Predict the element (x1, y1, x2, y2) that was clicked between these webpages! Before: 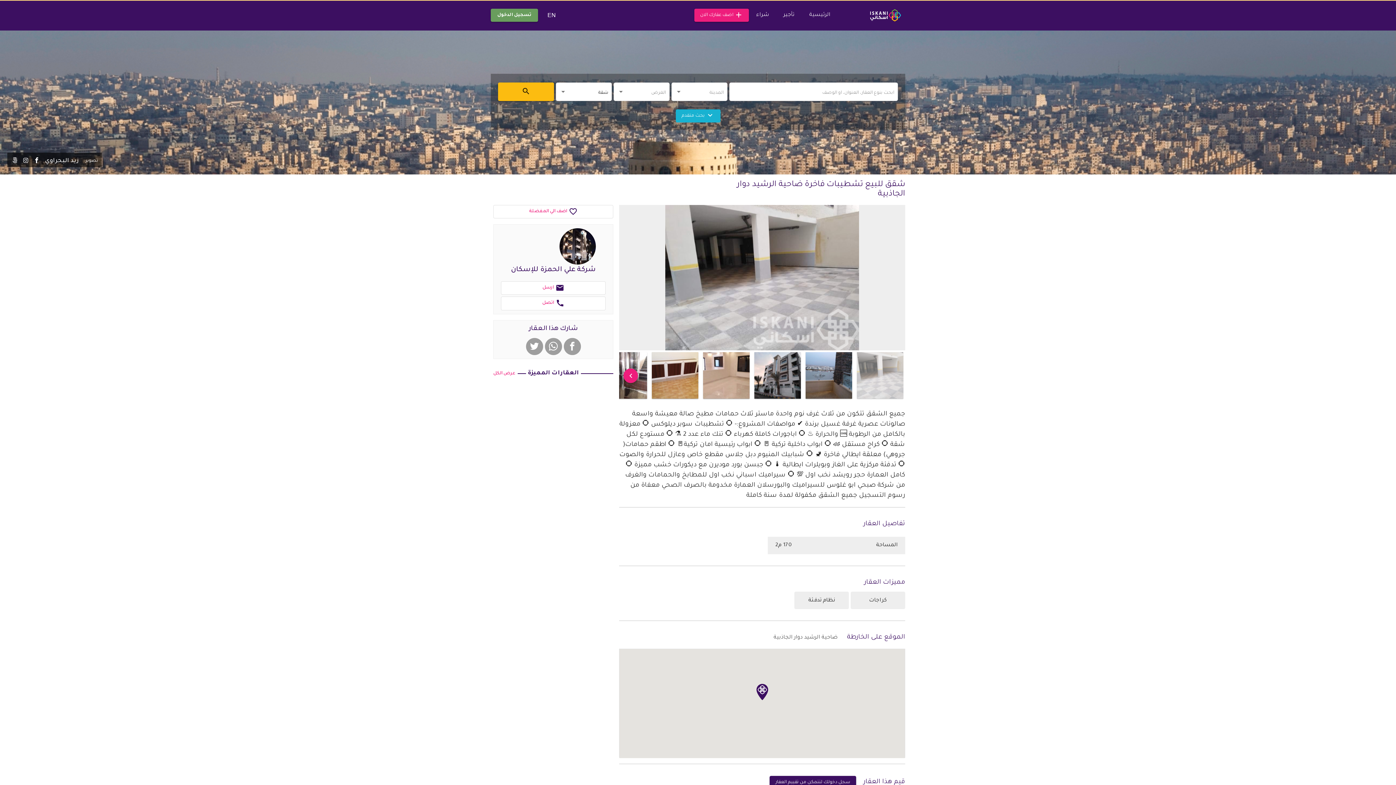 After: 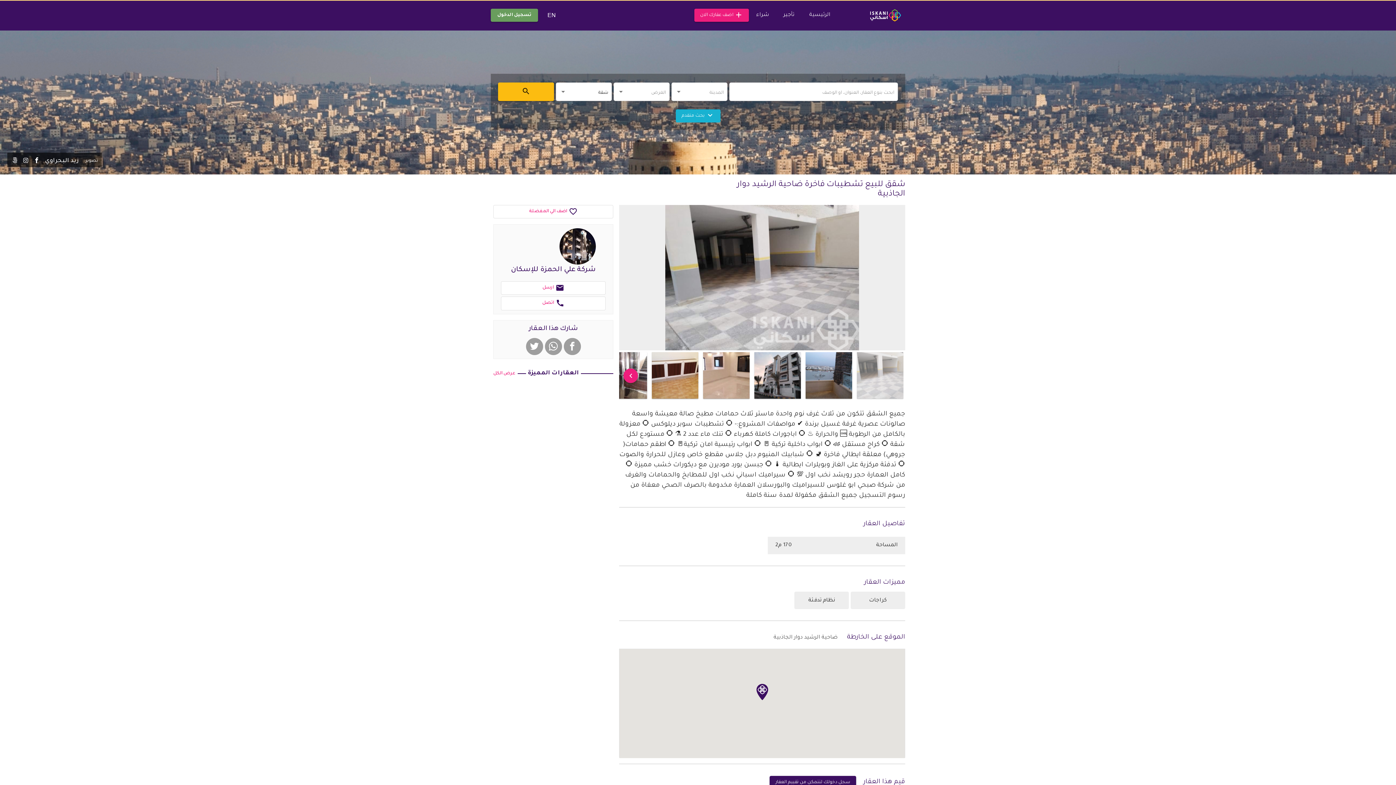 Action: bbox: (33, 156, 39, 166)